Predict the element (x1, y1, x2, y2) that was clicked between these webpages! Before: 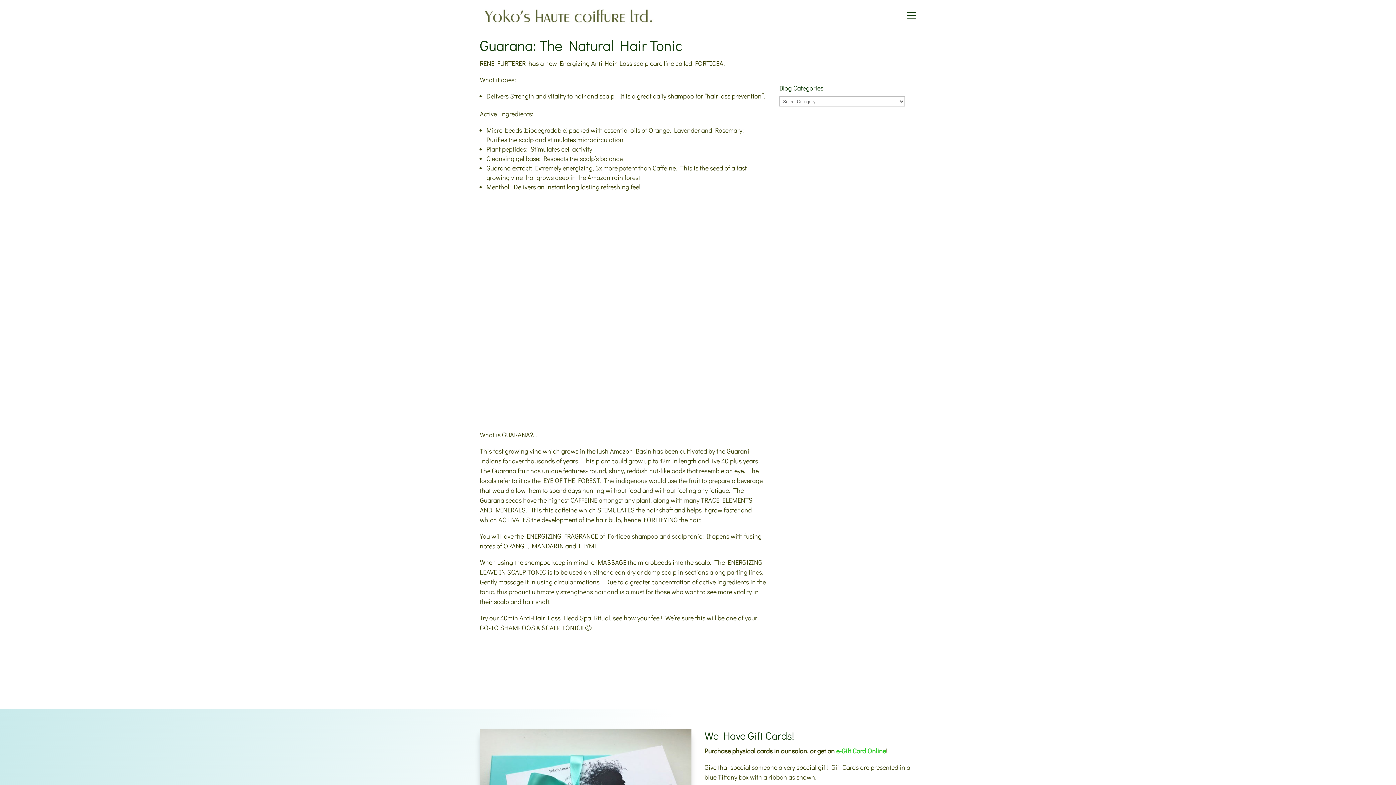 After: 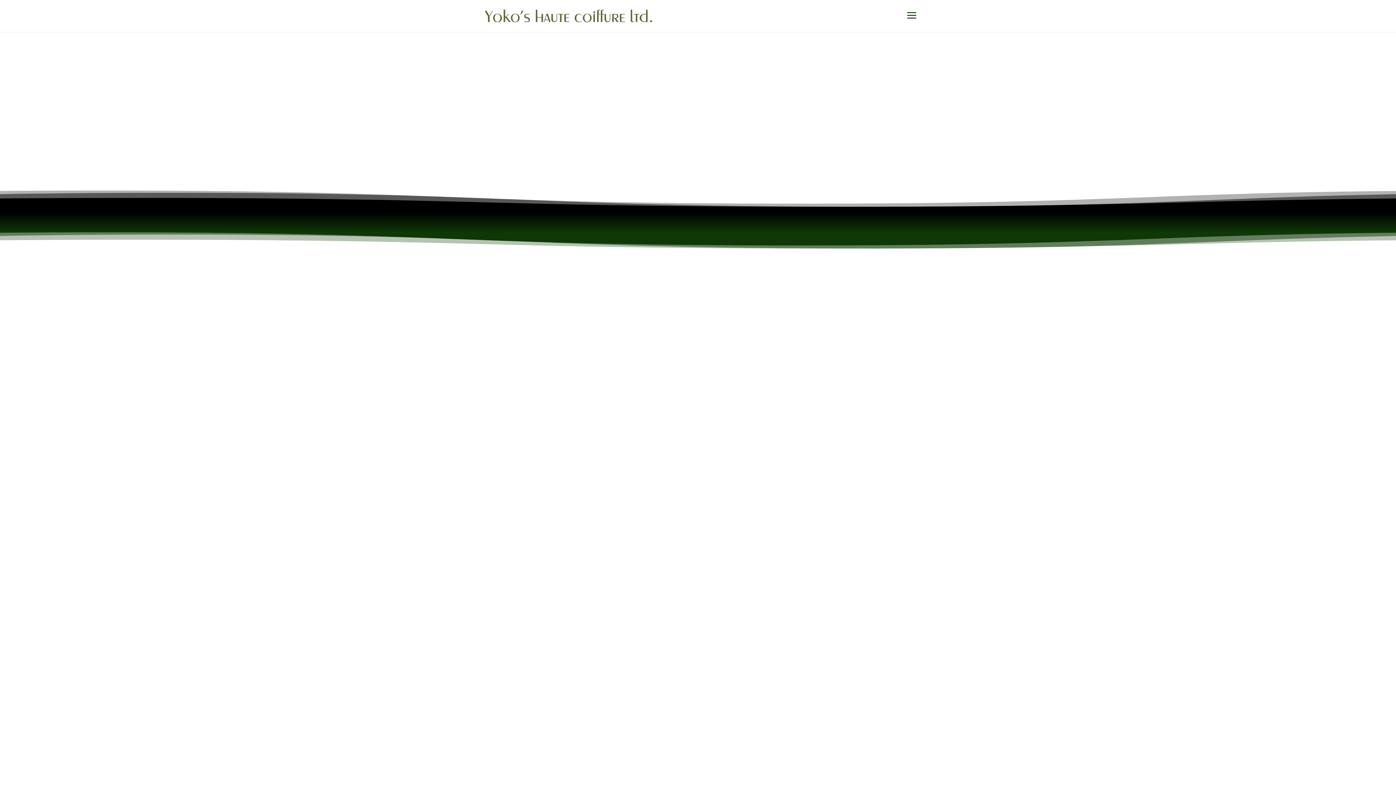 Action: bbox: (481, 10, 654, 19)